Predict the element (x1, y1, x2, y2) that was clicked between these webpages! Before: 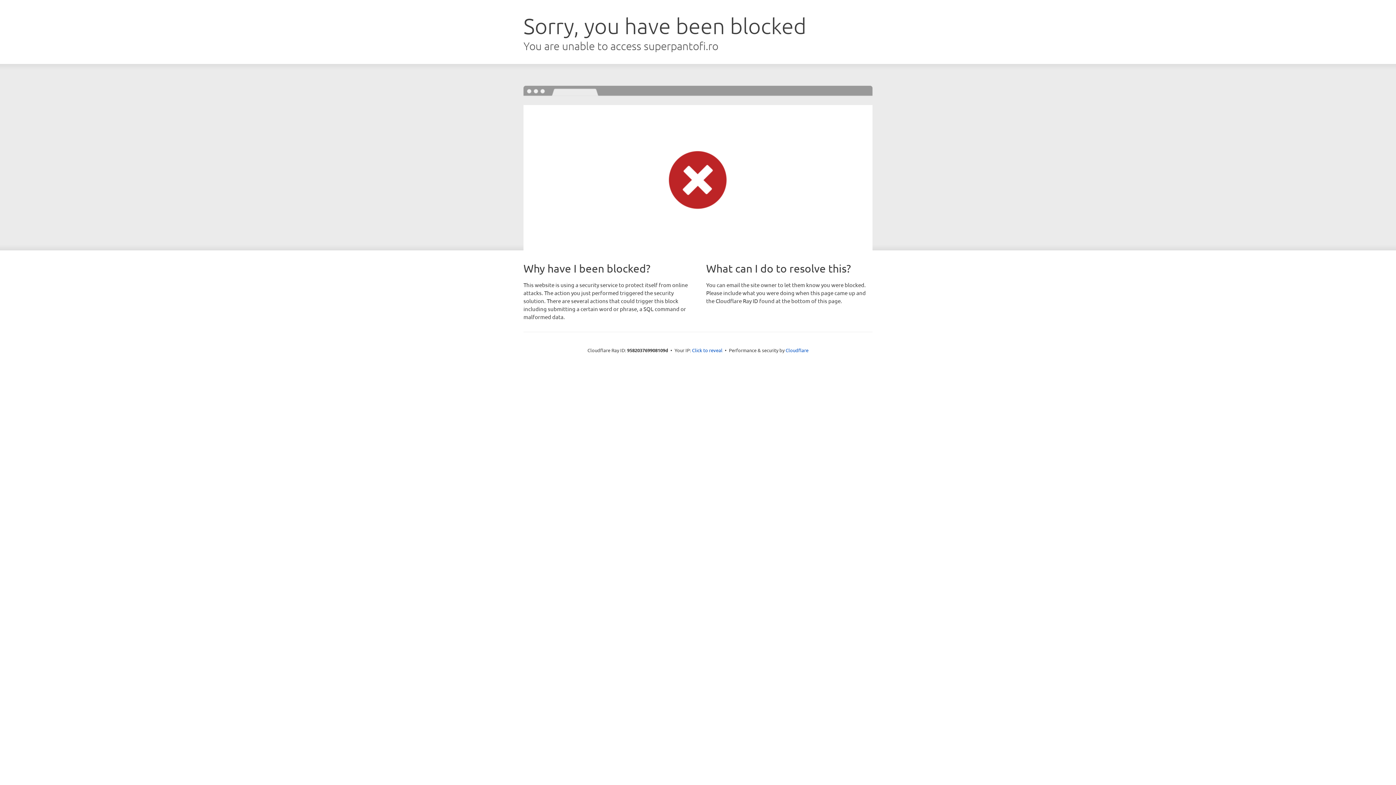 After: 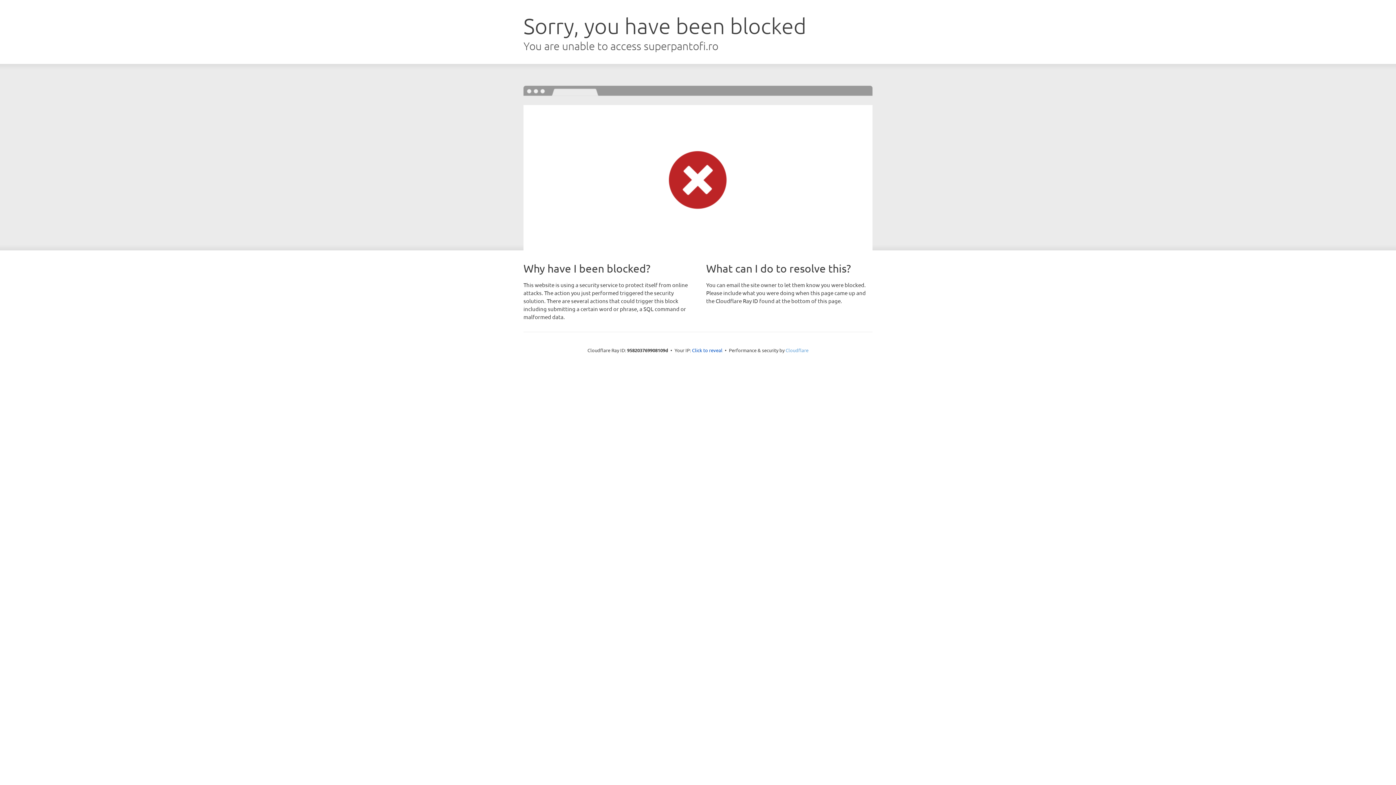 Action: label: Cloudflare bbox: (785, 347, 808, 353)